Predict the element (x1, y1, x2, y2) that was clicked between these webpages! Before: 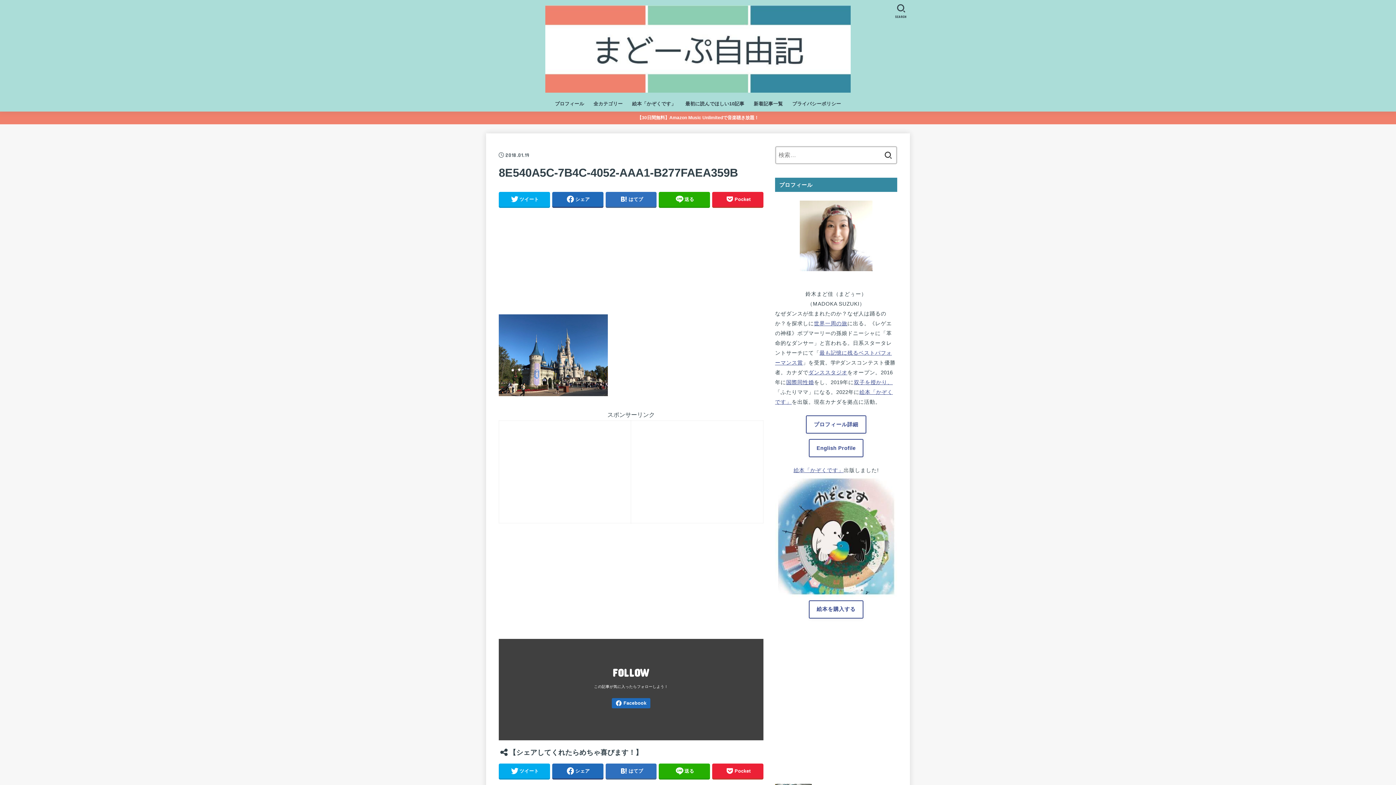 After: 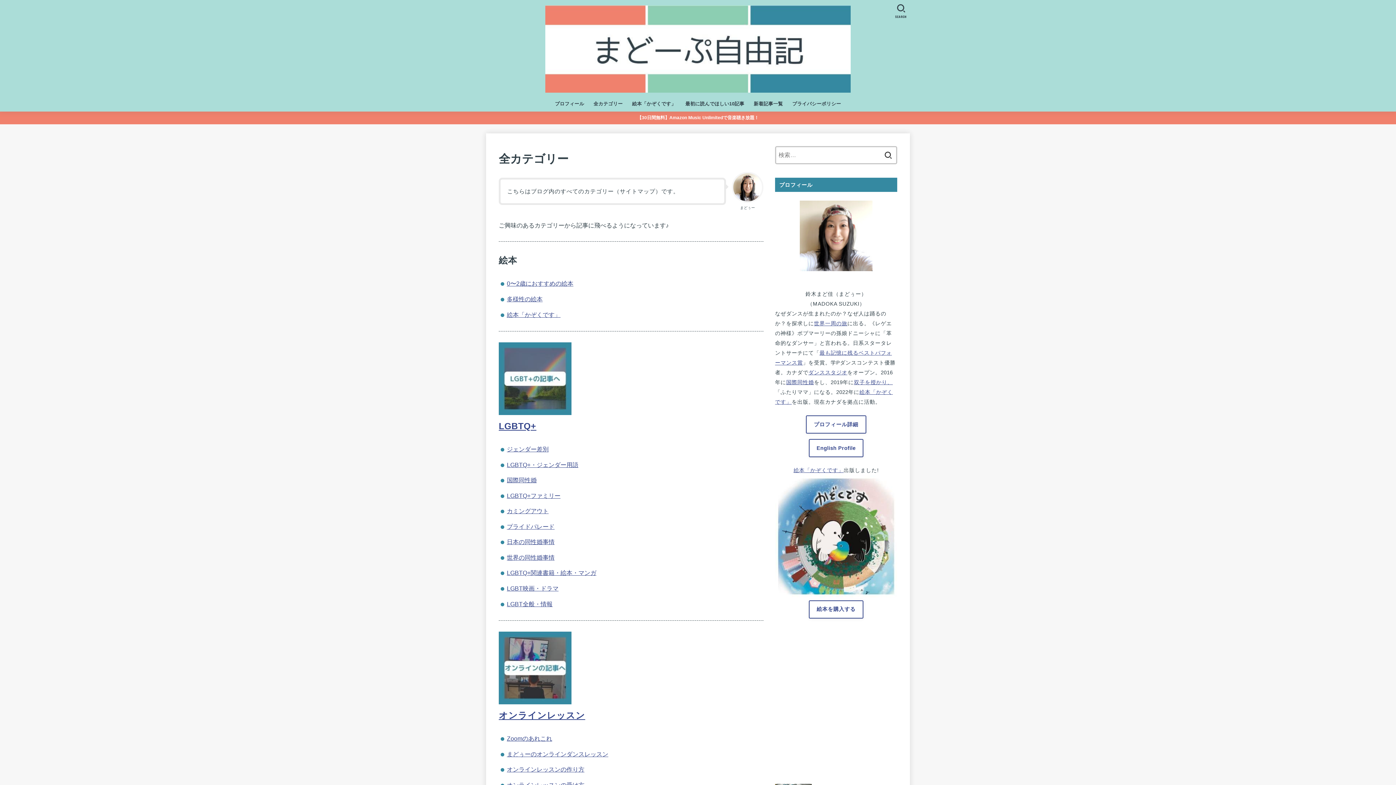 Action: bbox: (589, 96, 627, 111) label: 全カテゴリー